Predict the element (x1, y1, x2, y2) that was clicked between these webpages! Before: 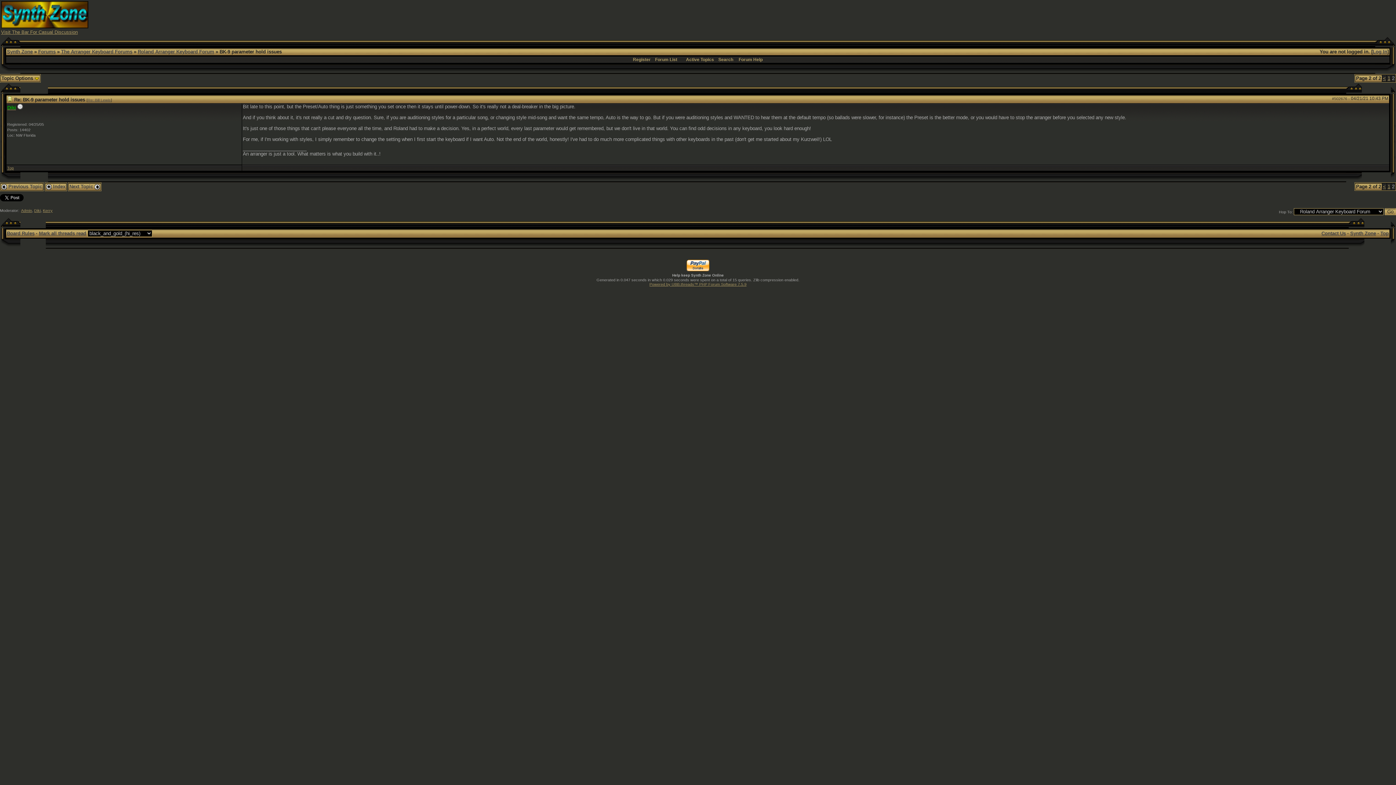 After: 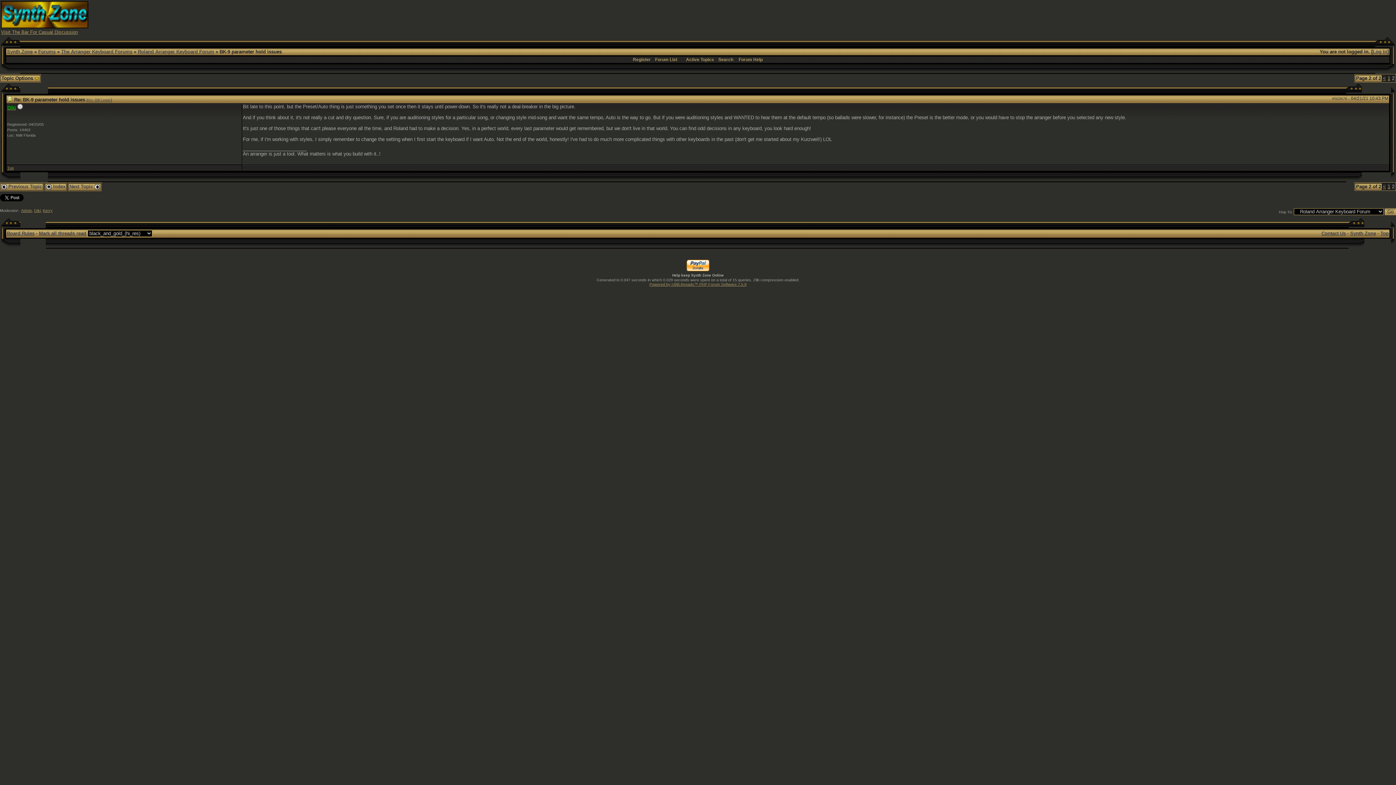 Action: label: Re: Bill Lewis bbox: (87, 97, 110, 102)